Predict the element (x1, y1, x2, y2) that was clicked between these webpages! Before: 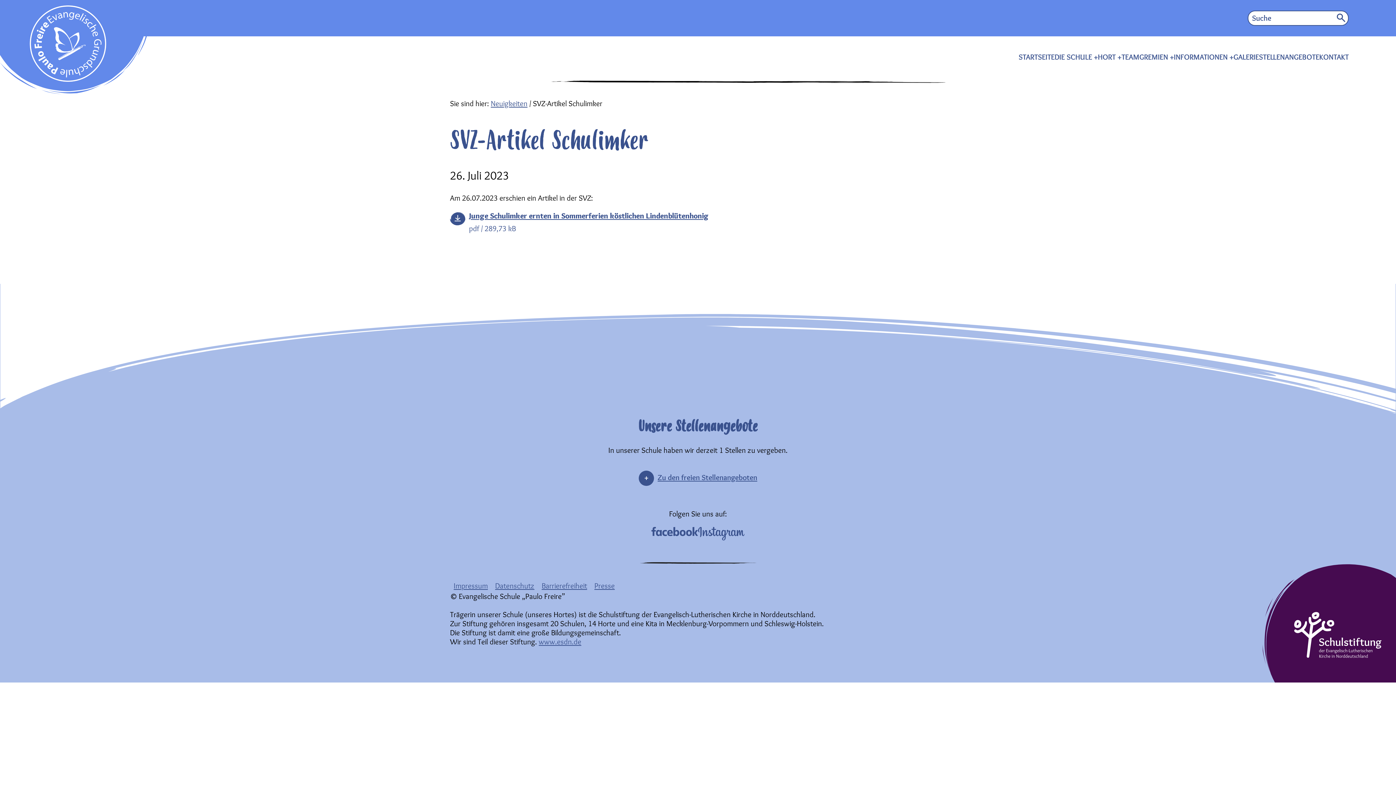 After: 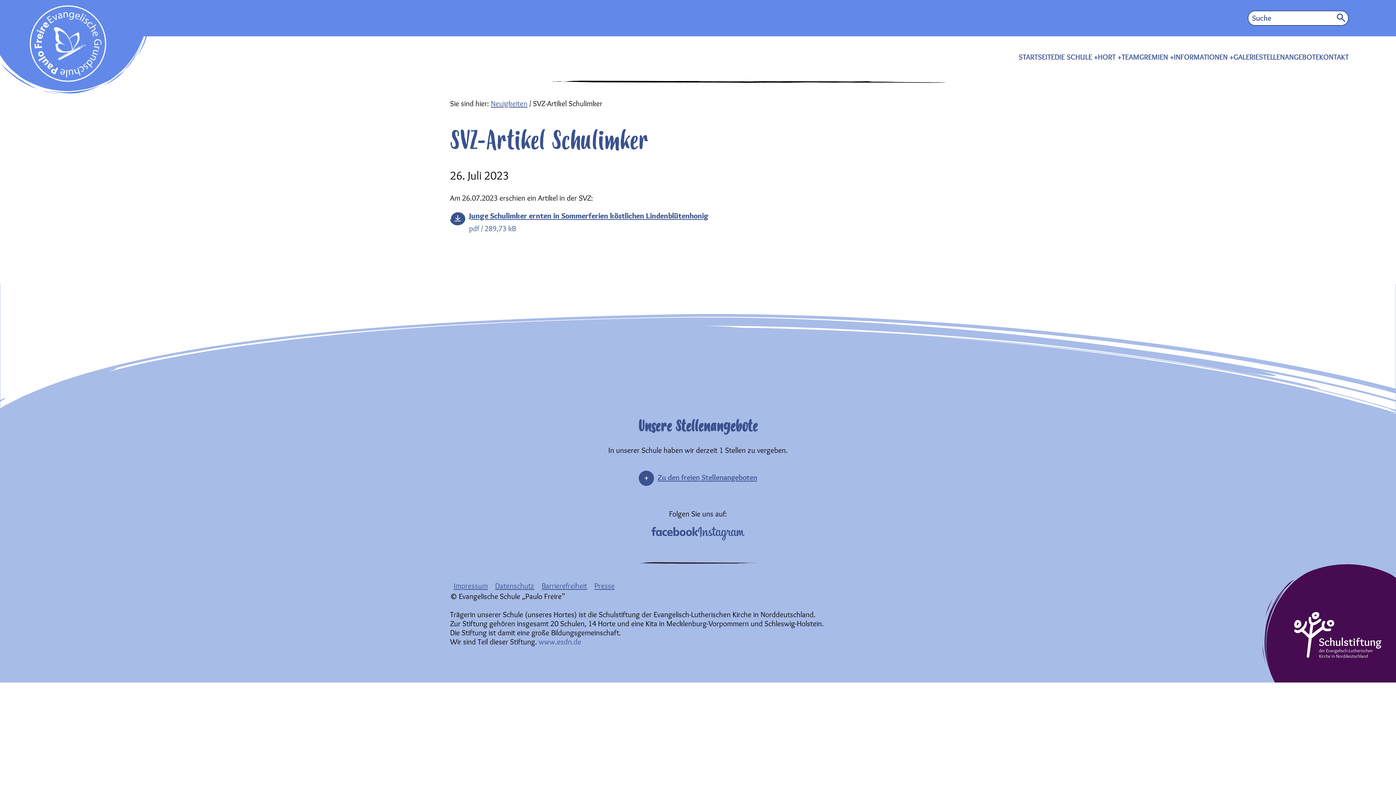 Action: bbox: (538, 637, 581, 646) label: www.esdn.de